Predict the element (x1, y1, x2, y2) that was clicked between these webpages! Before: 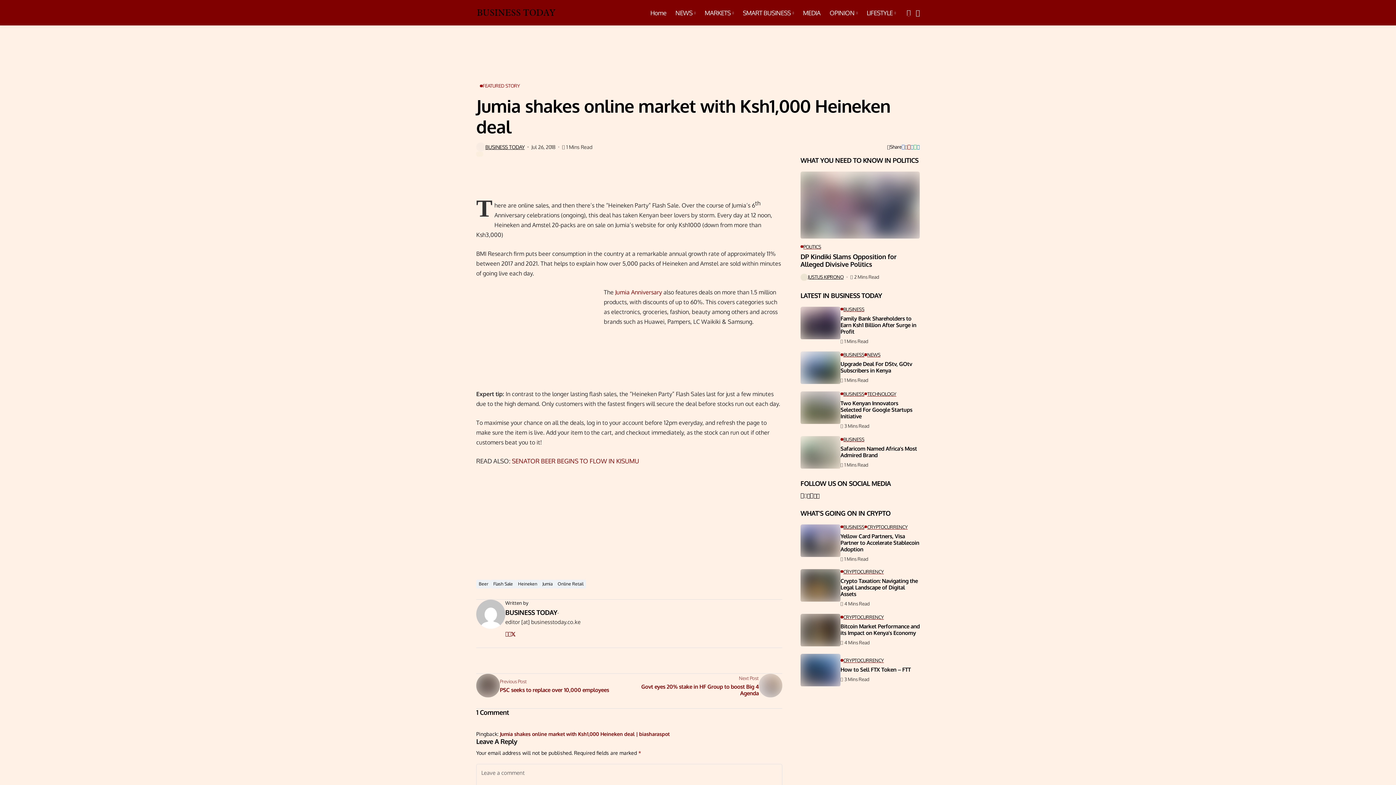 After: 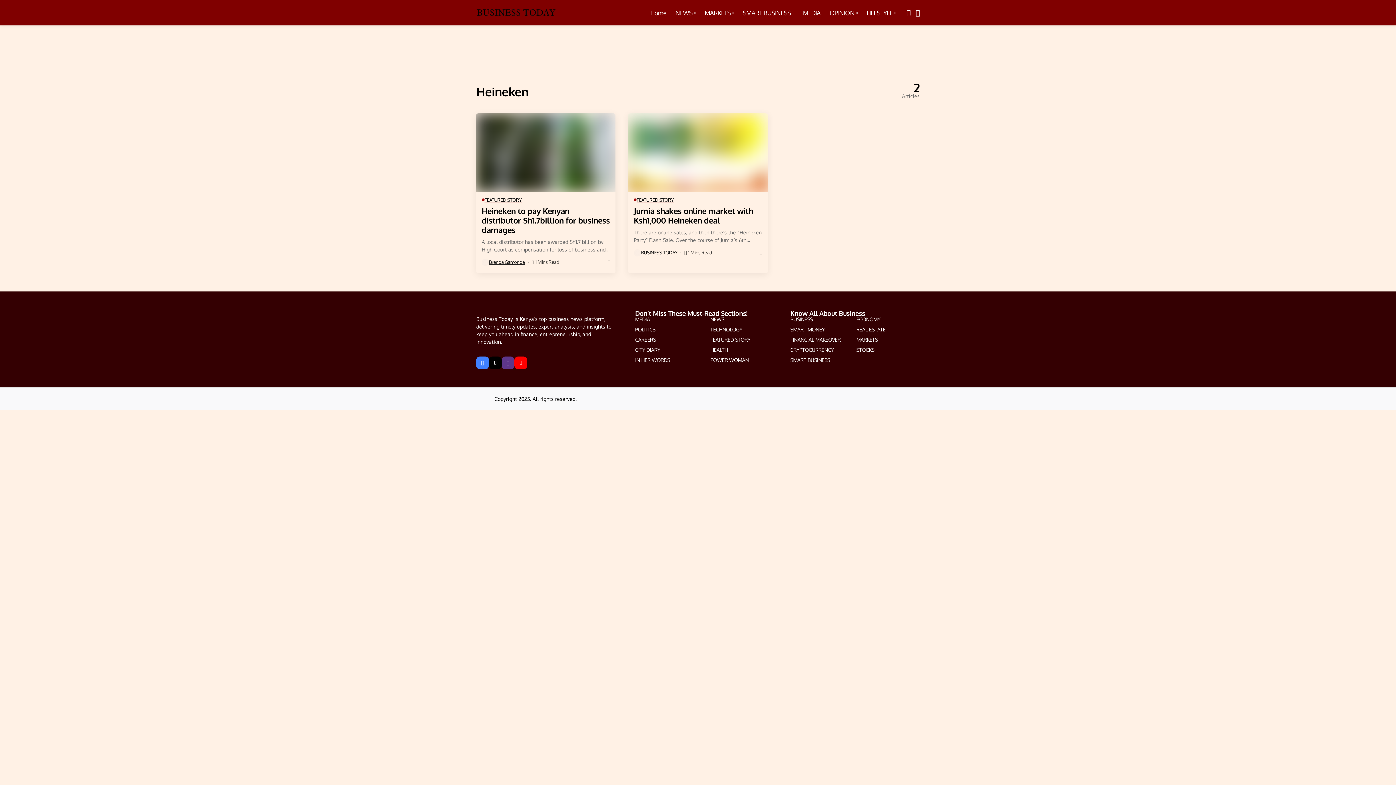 Action: bbox: (515, 580, 540, 588) label: Heineken